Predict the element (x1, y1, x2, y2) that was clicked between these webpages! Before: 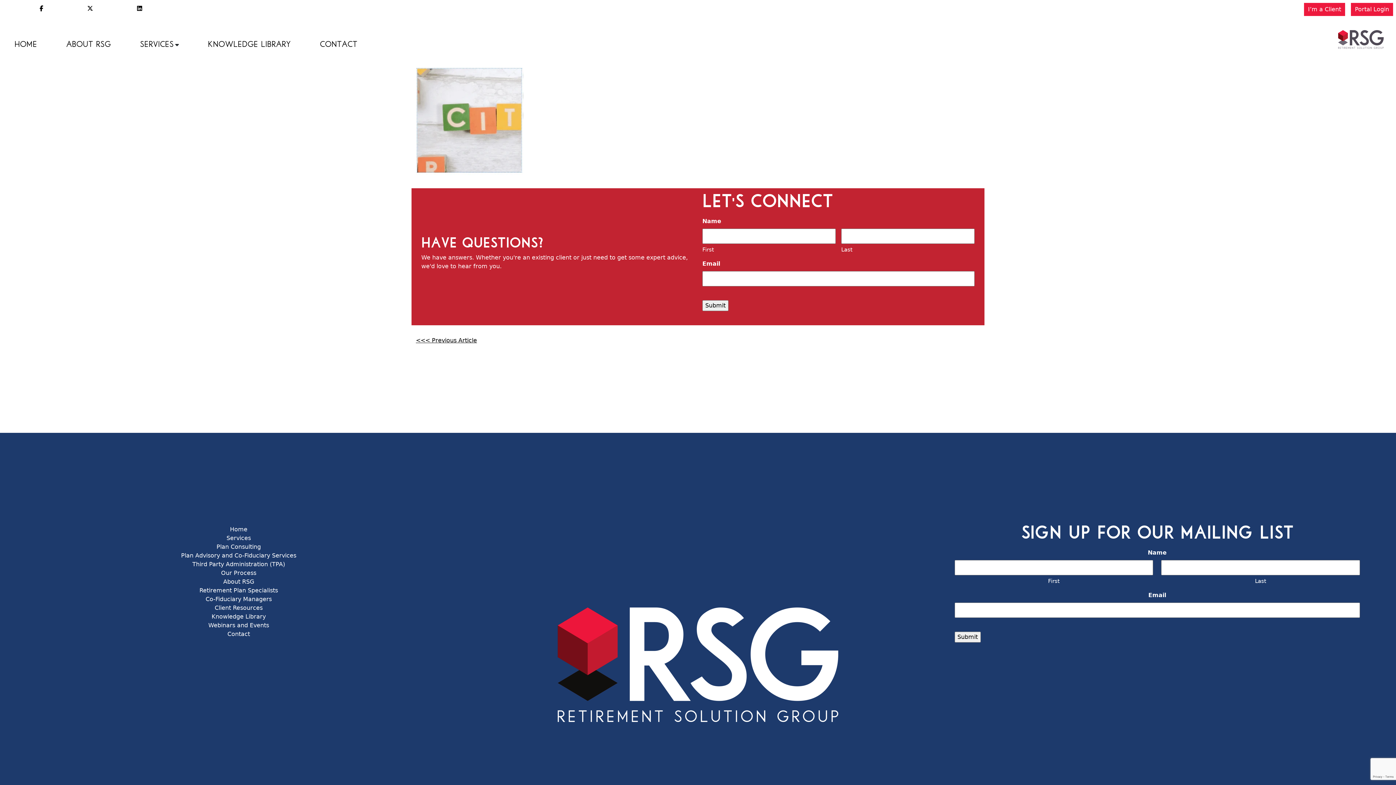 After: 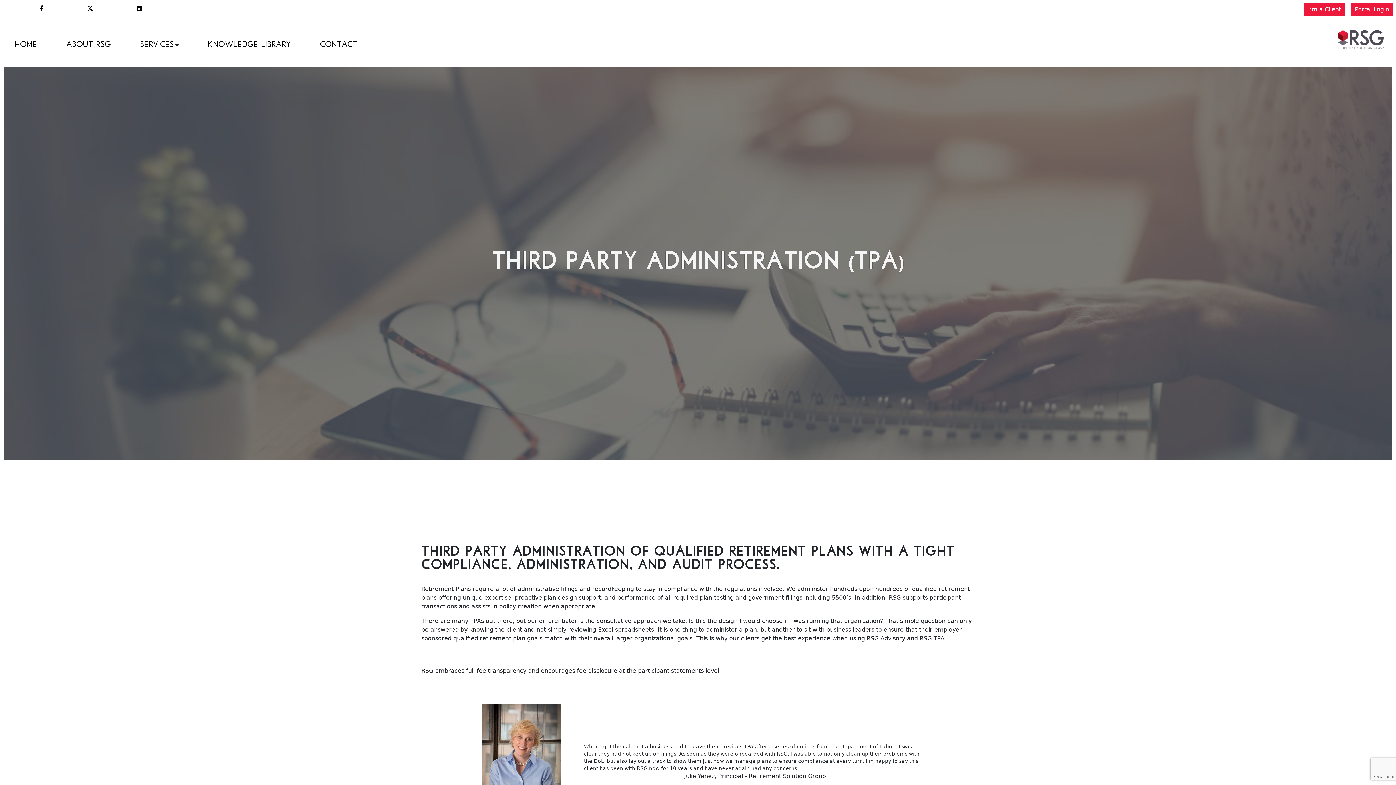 Action: bbox: (192, 561, 285, 567) label: Third Party Administration (TPA)